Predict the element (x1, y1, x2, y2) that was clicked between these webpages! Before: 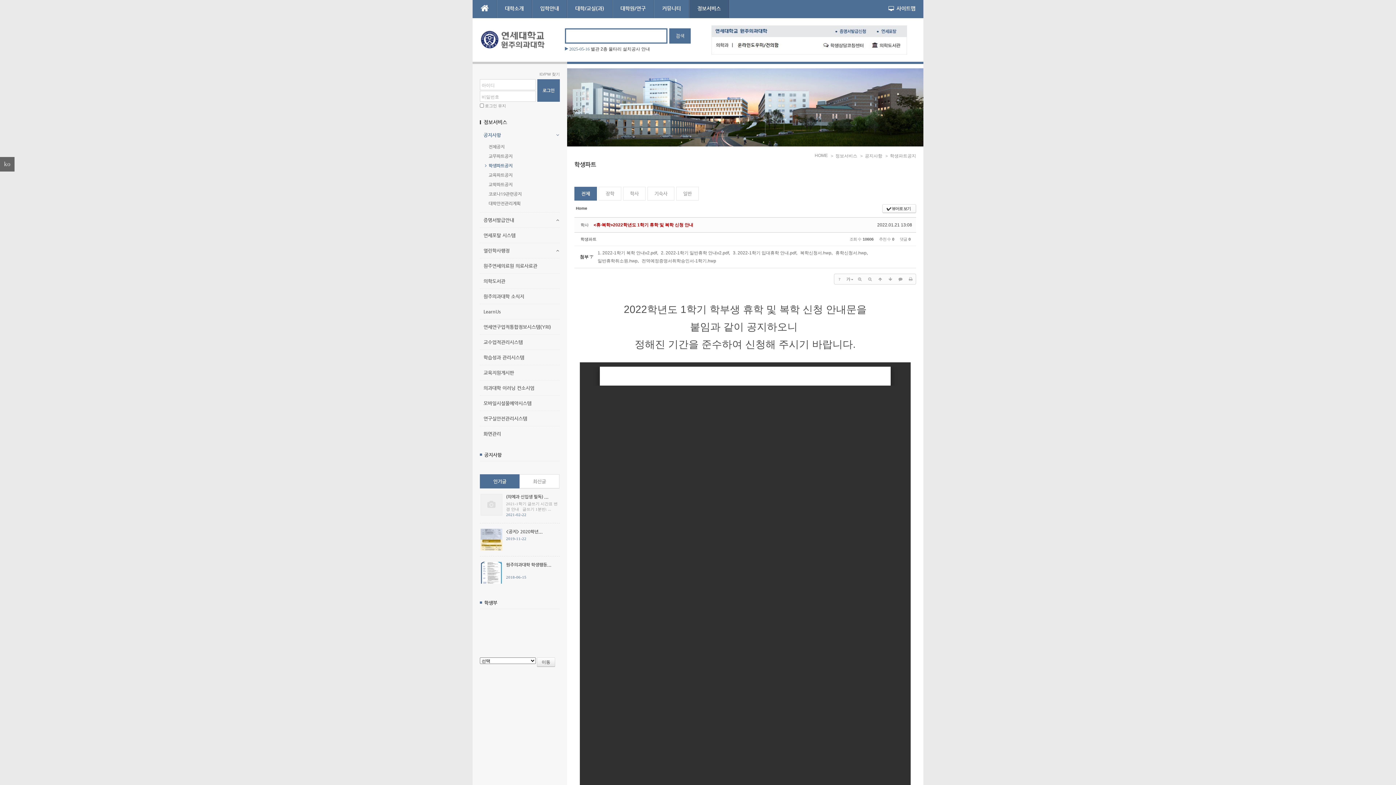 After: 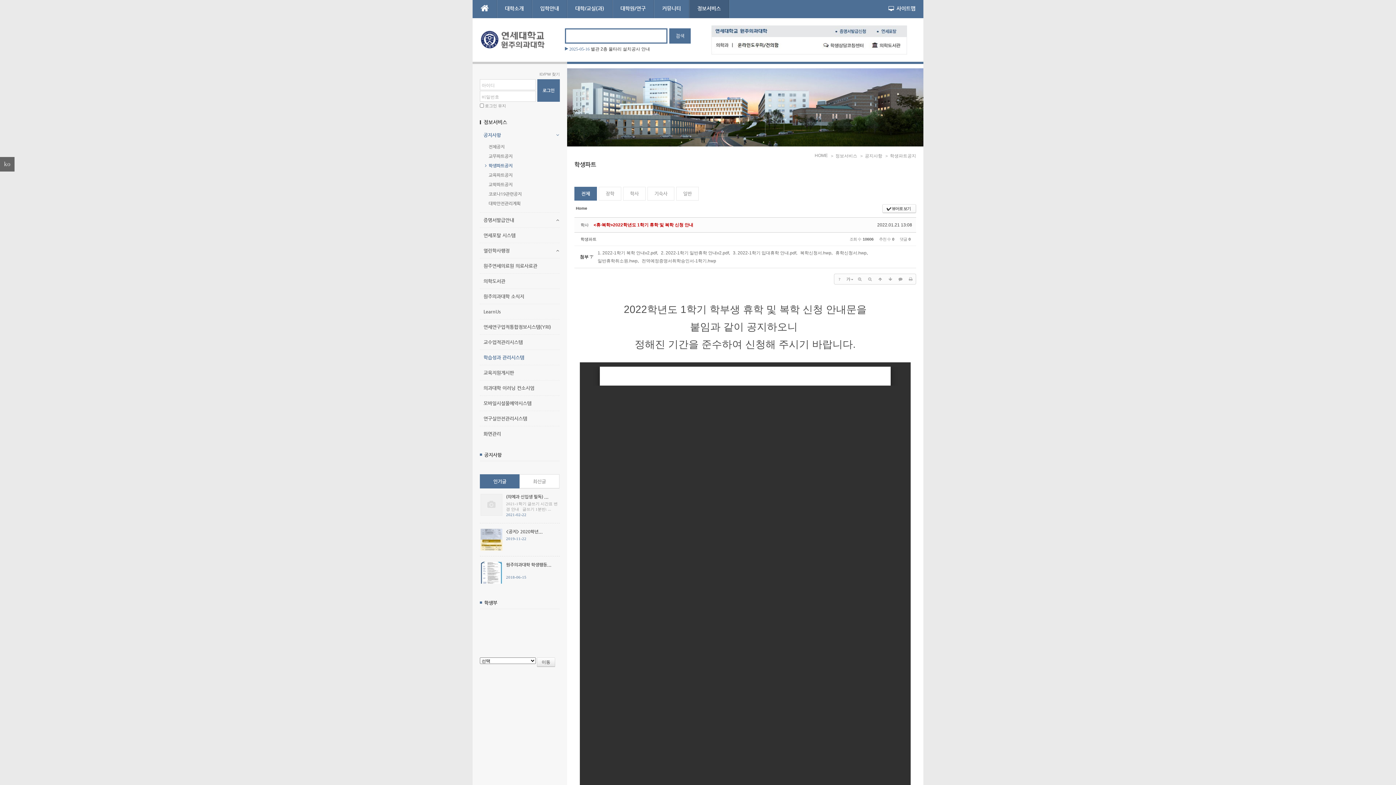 Action: label: 학습성과 관리시스템 bbox: (480, 350, 560, 365)